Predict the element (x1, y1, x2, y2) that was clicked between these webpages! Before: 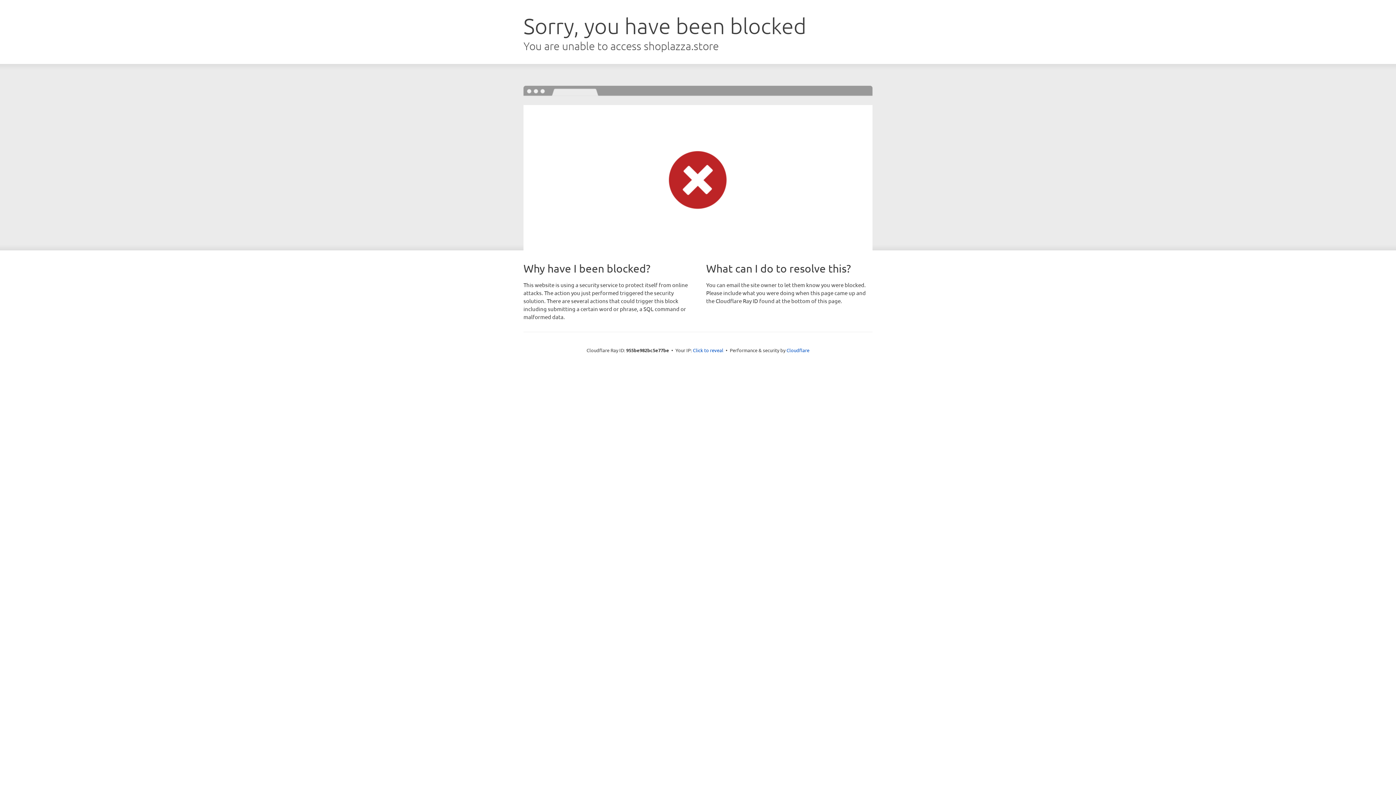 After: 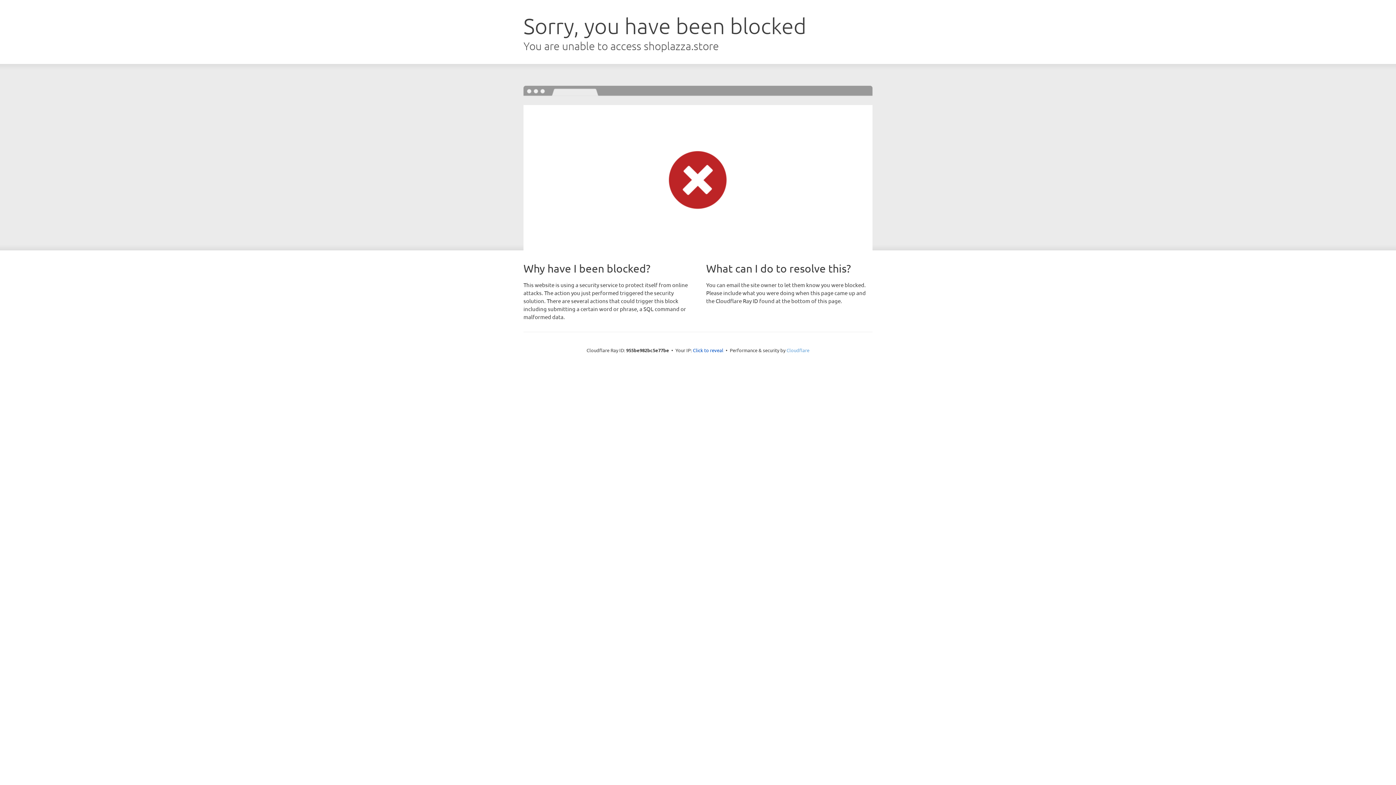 Action: label: Cloudflare bbox: (786, 347, 809, 353)